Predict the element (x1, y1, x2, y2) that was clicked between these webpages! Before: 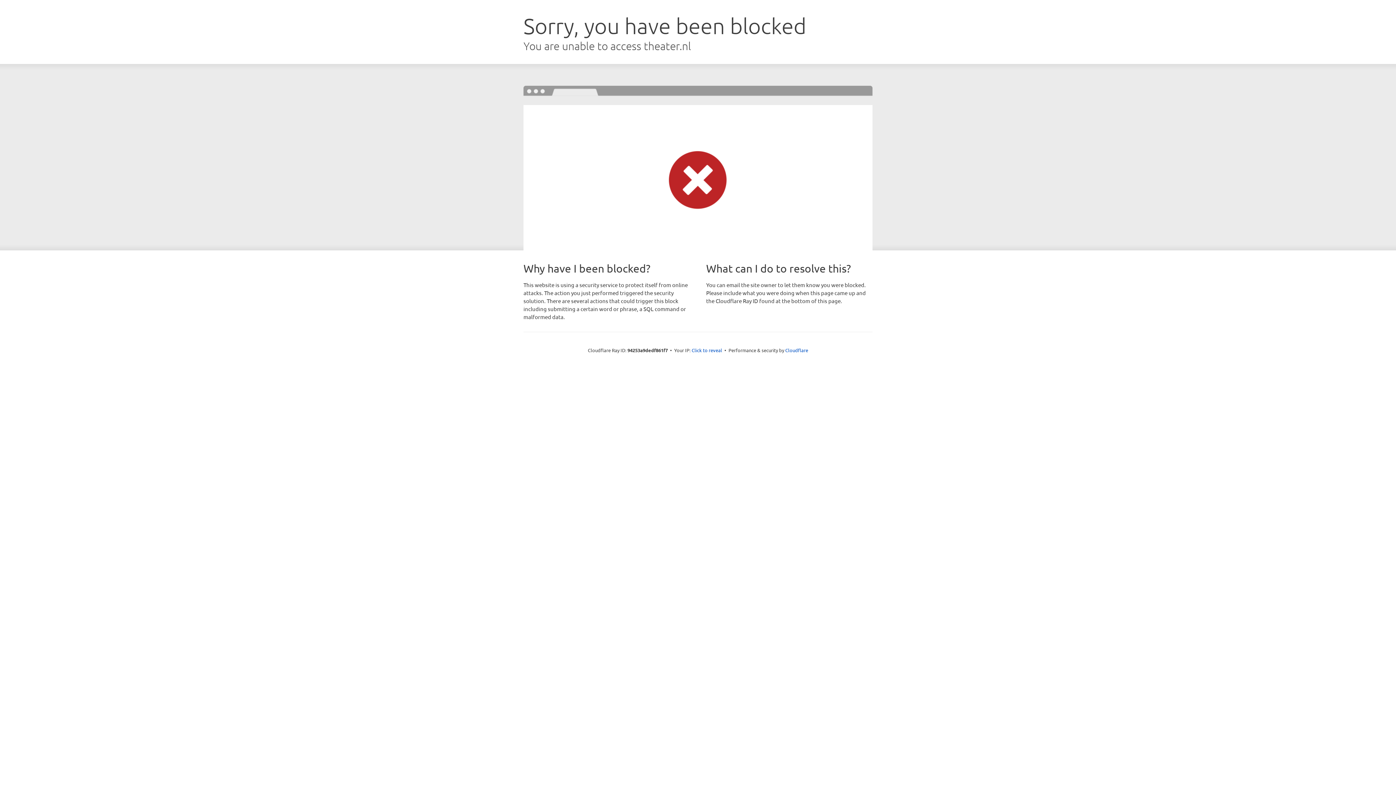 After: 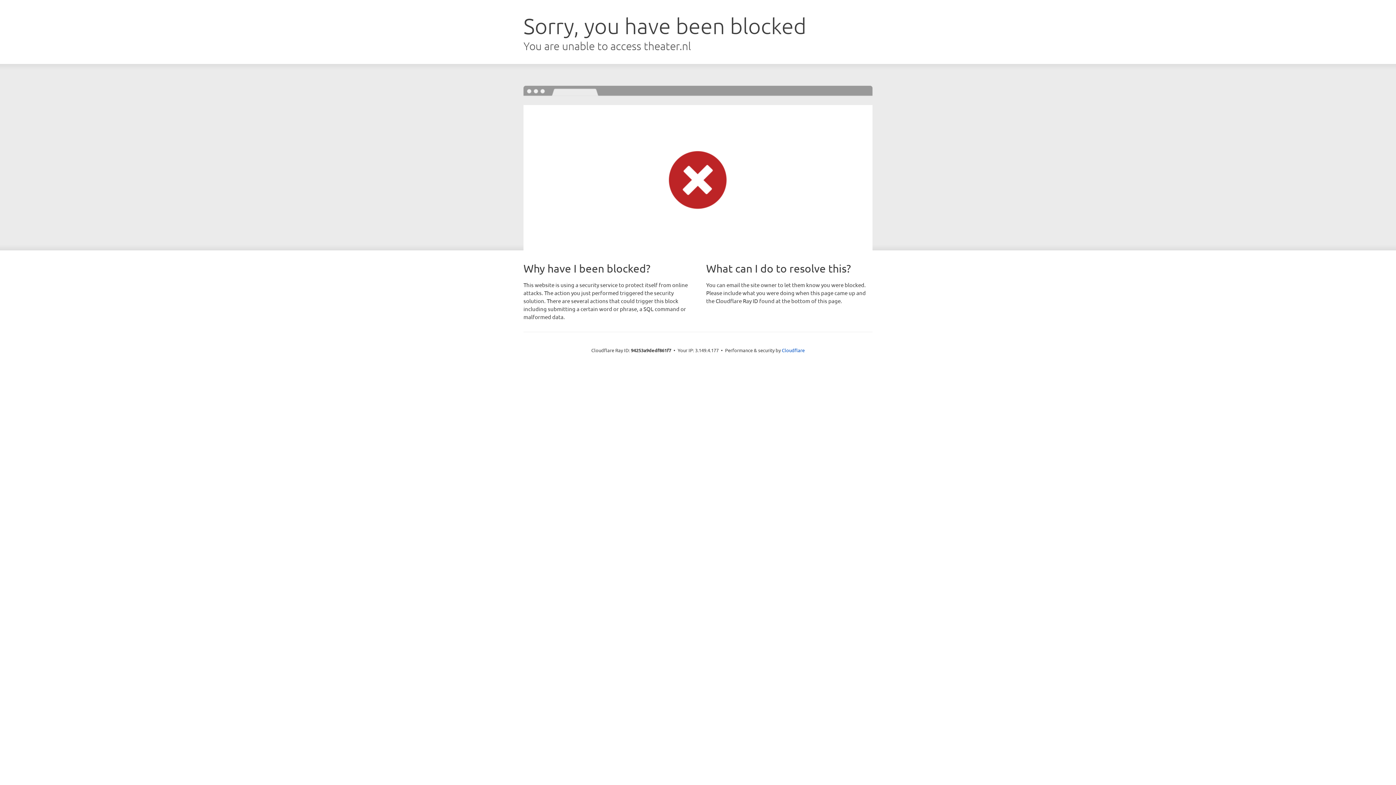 Action: label: Click to reveal bbox: (691, 346, 722, 353)